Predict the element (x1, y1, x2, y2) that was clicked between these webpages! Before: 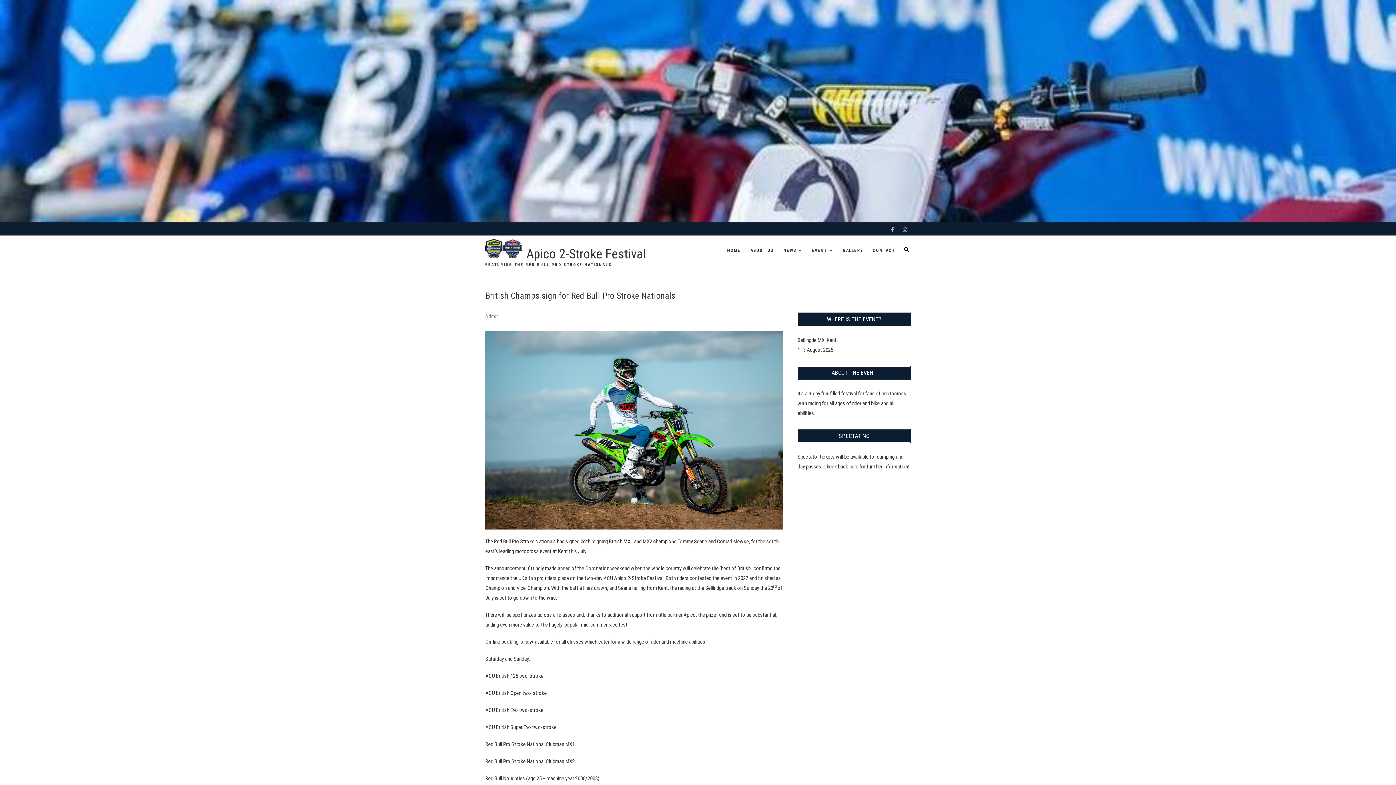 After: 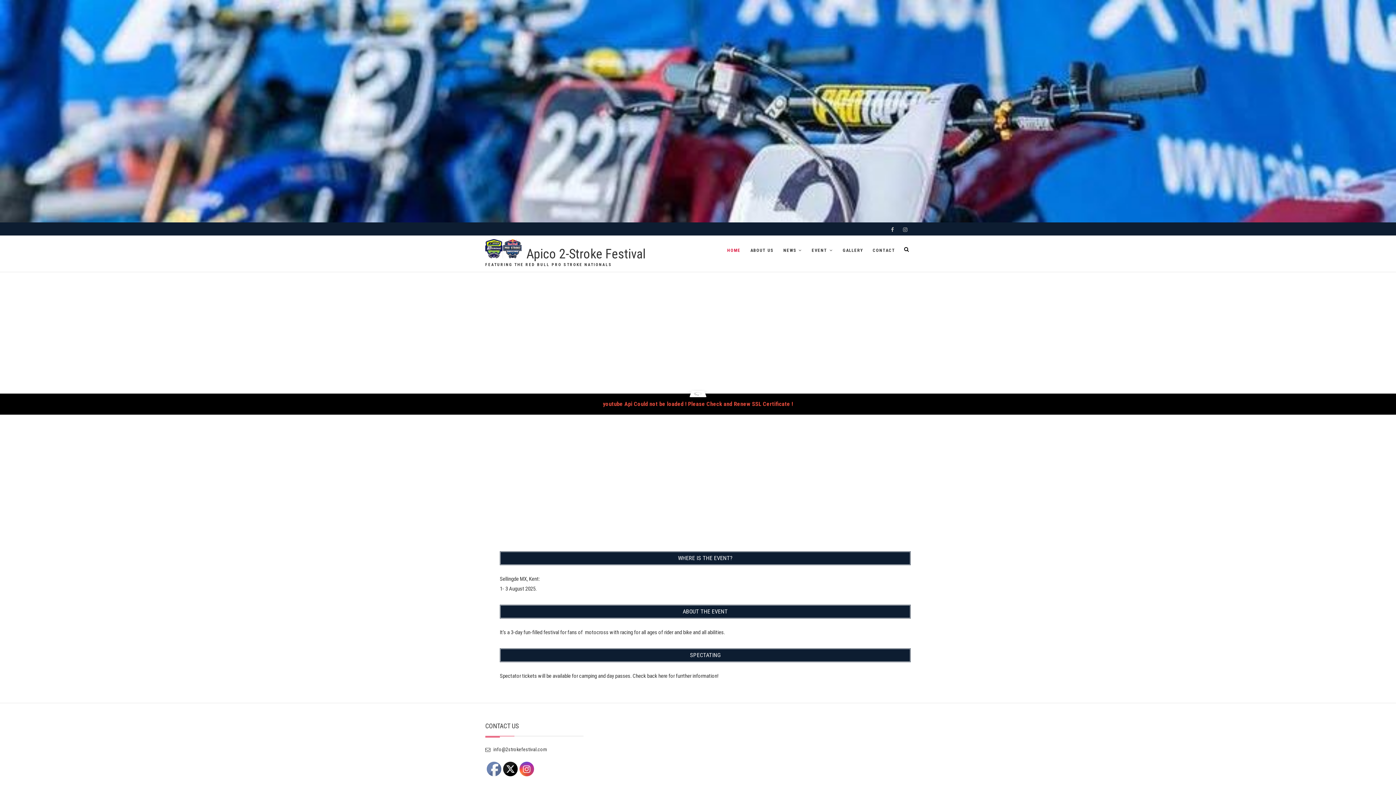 Action: bbox: (526, 246, 646, 261) label: Apico 2-Stroke Festival